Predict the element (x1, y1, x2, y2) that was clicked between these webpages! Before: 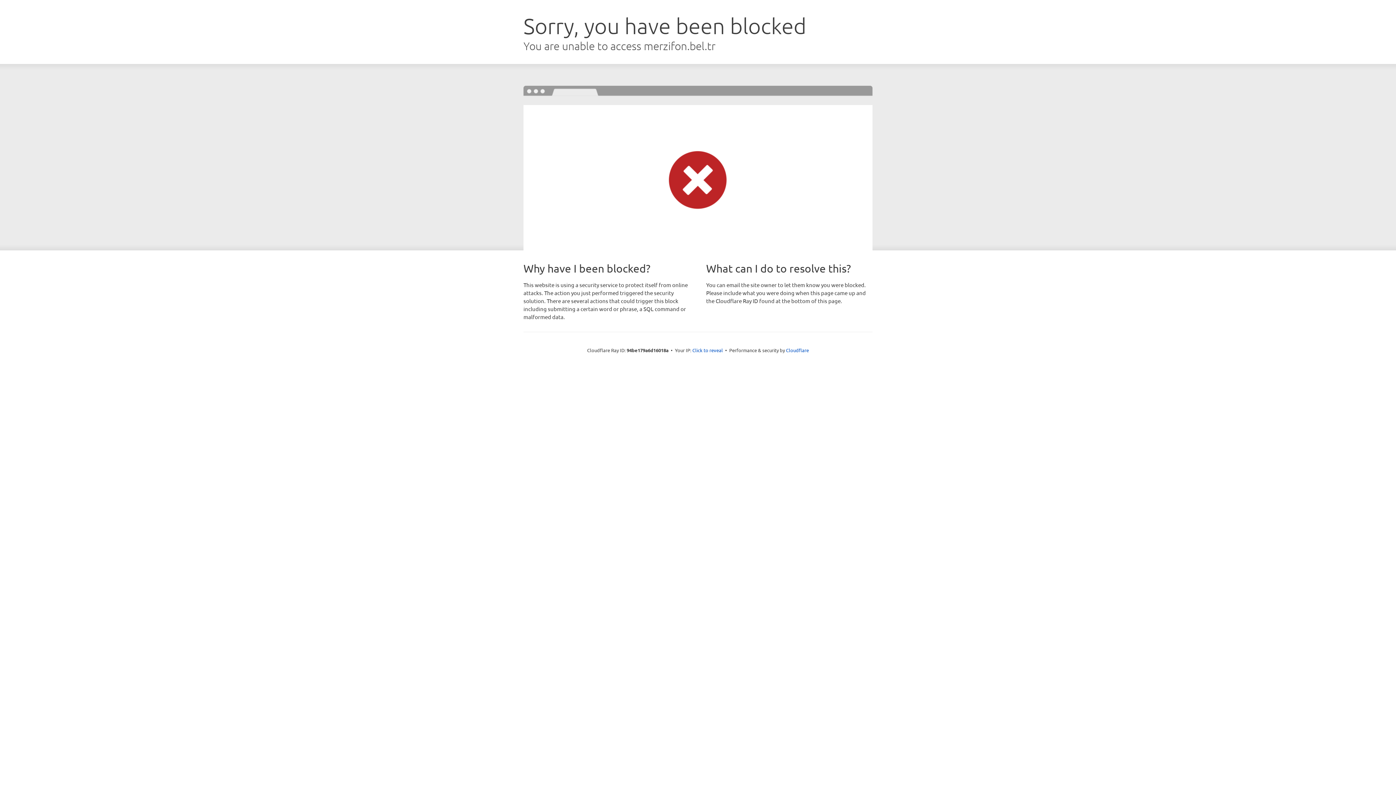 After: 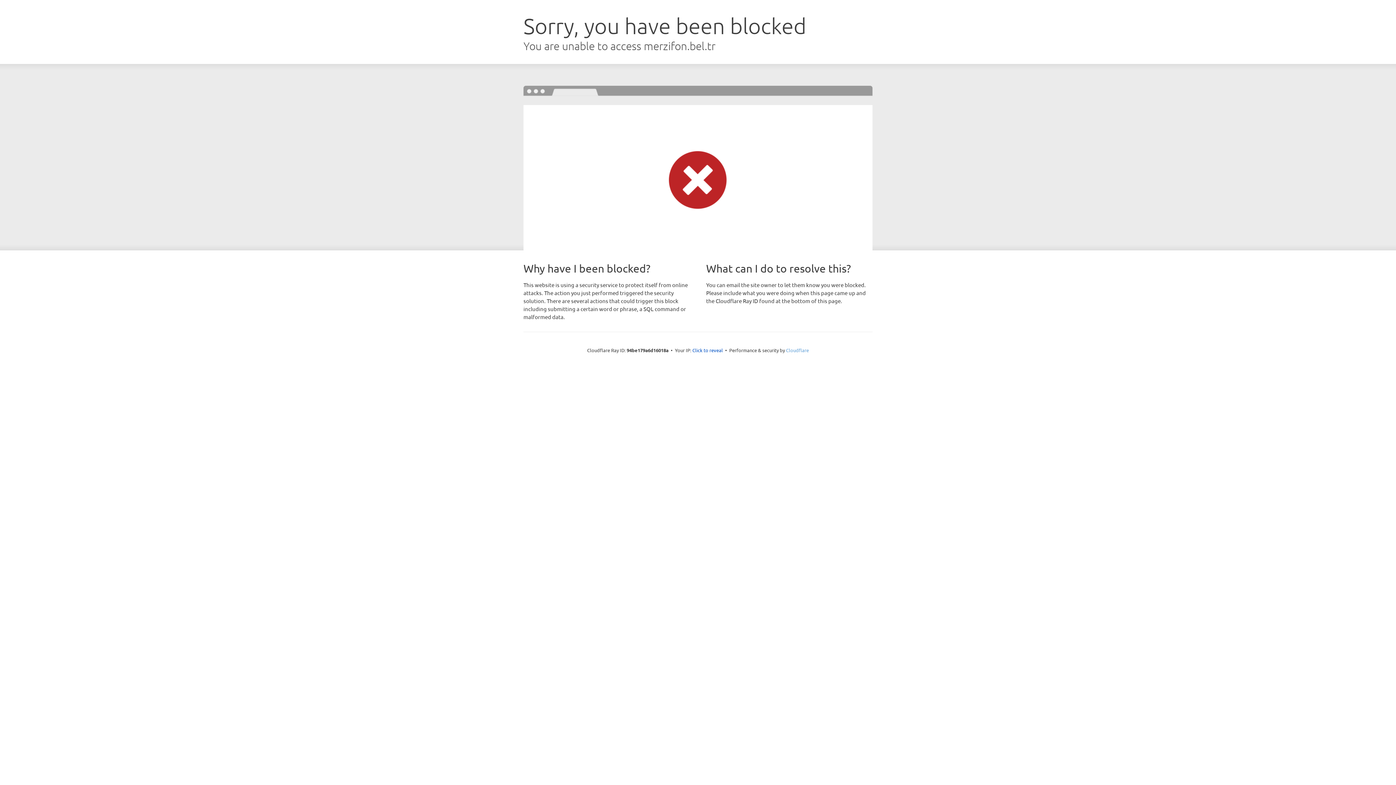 Action: label: Cloudflare bbox: (786, 347, 809, 353)